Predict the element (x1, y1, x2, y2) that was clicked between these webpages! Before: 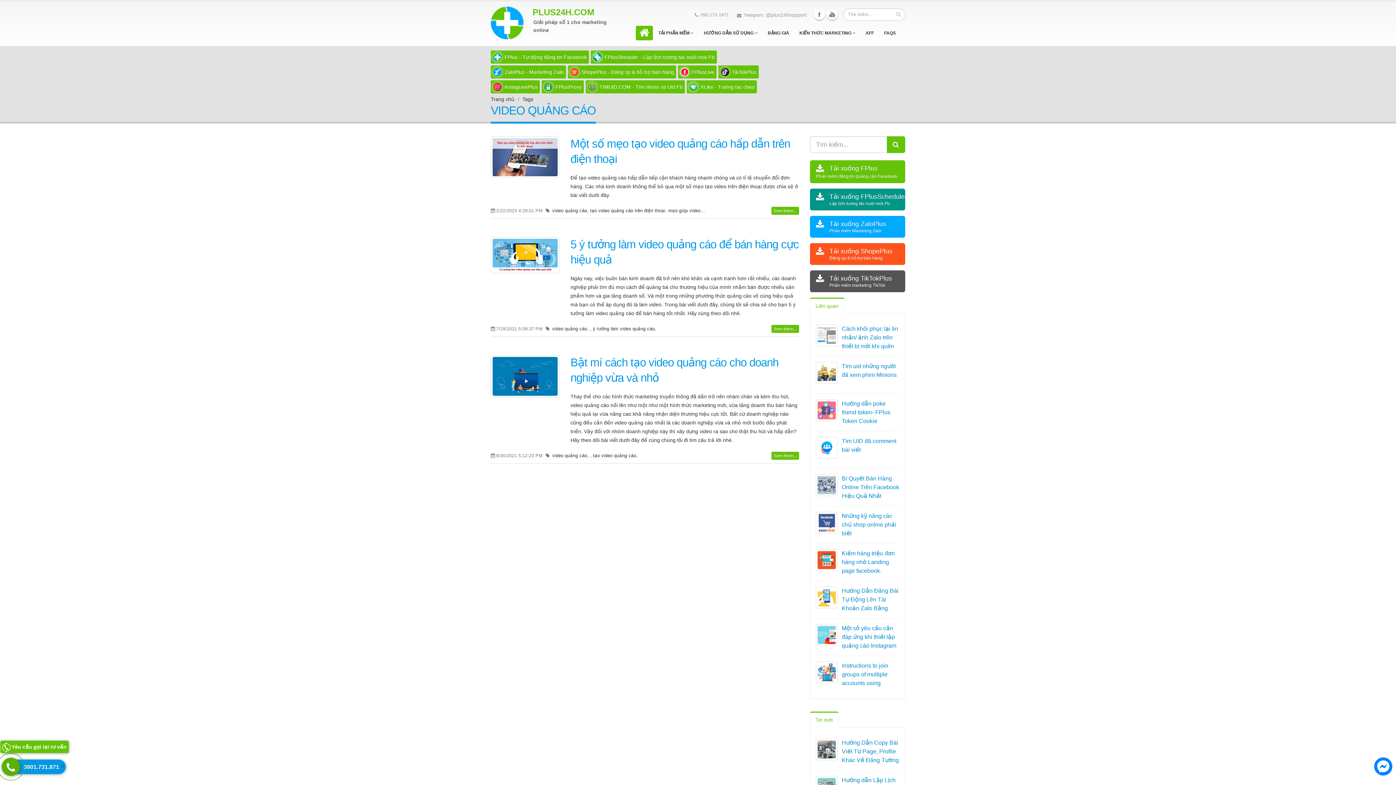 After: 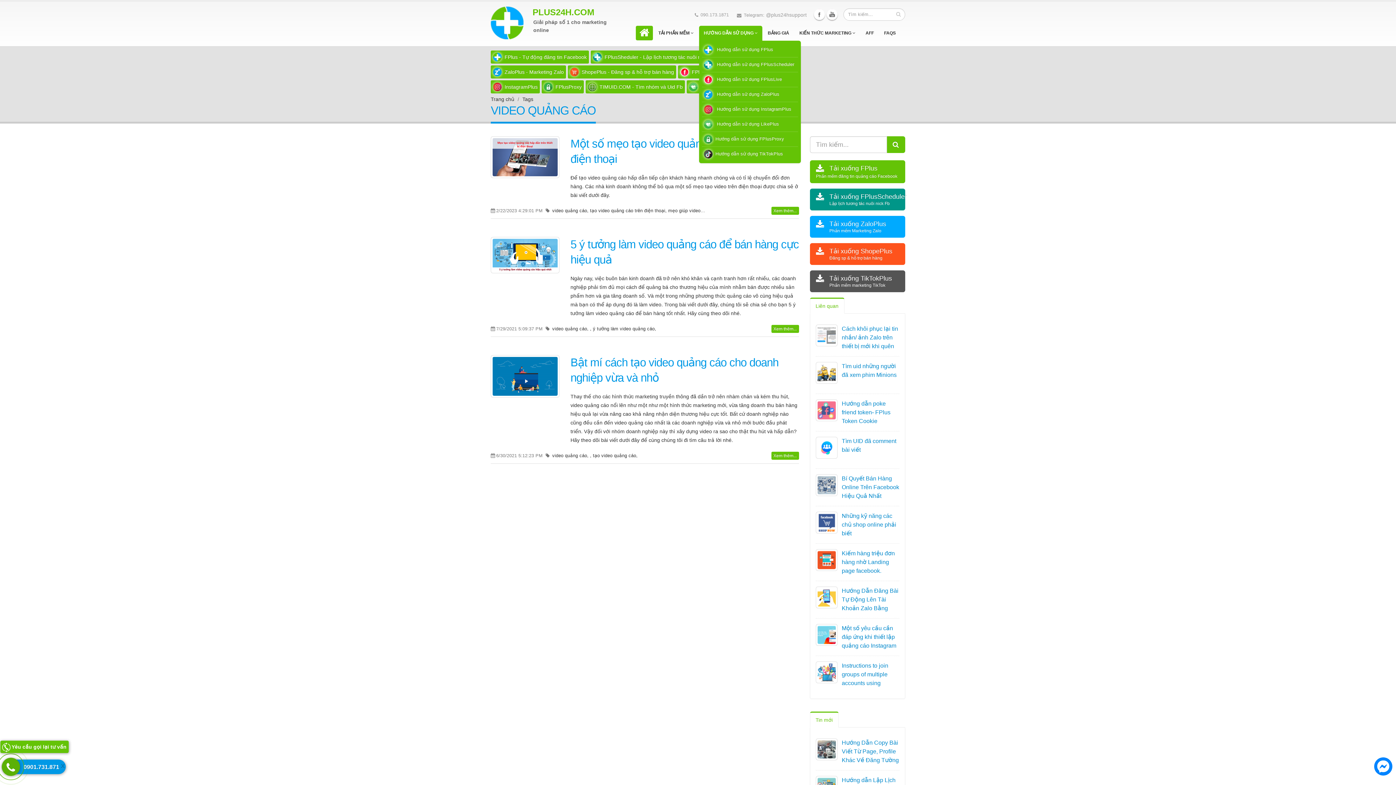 Action: bbox: (699, 25, 762, 40) label: HƯỚNG DẪN SỬ DỤNG 